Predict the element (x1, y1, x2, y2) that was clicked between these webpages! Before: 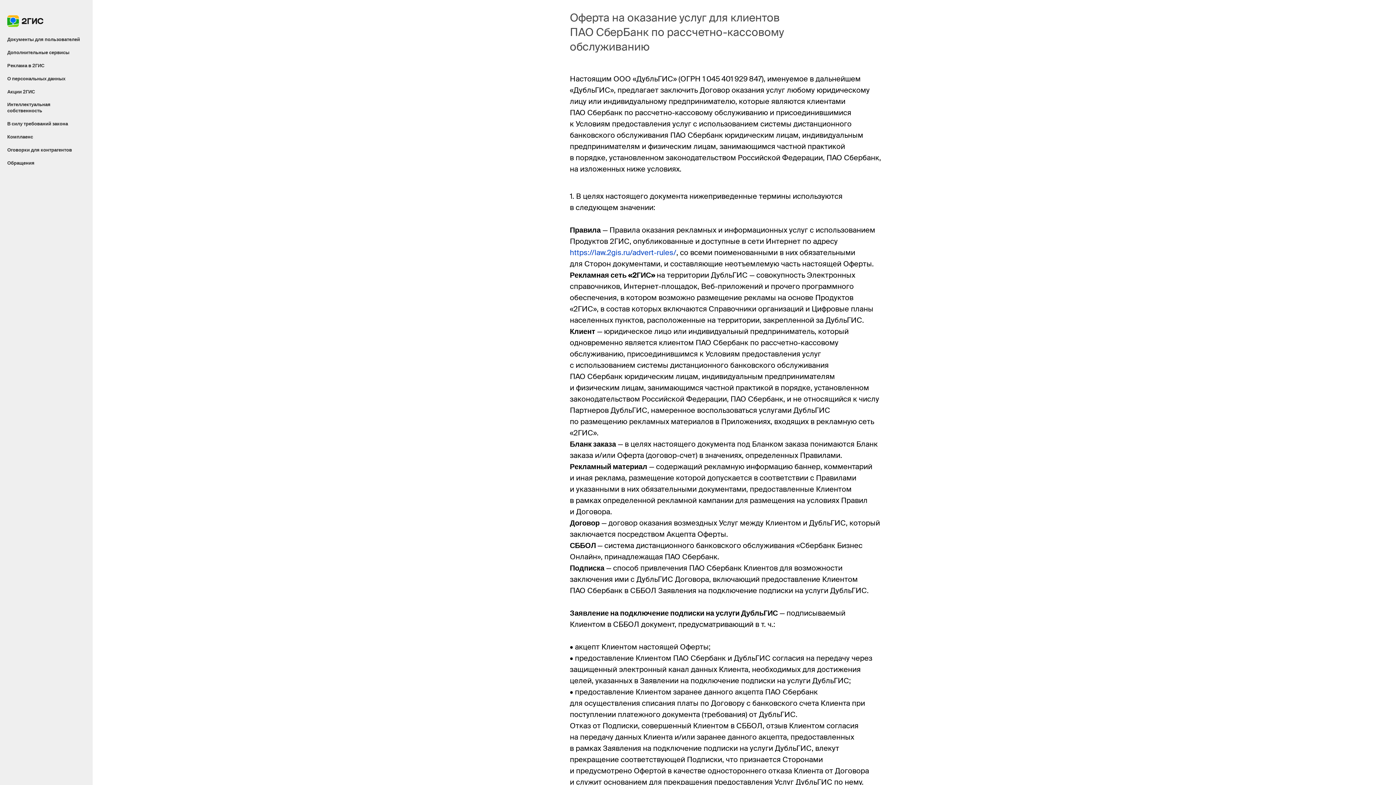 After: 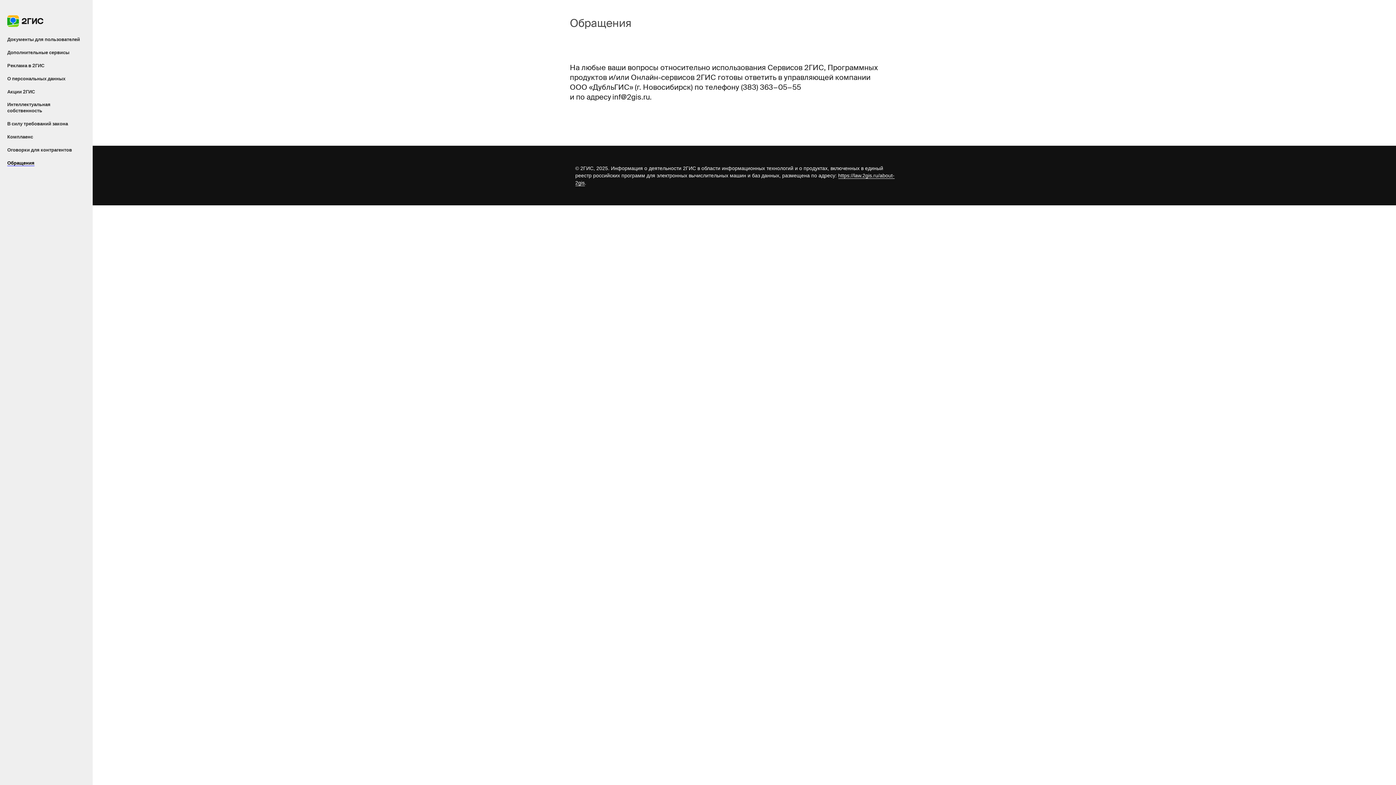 Action: label: Обращения bbox: (7, 159, 34, 166)